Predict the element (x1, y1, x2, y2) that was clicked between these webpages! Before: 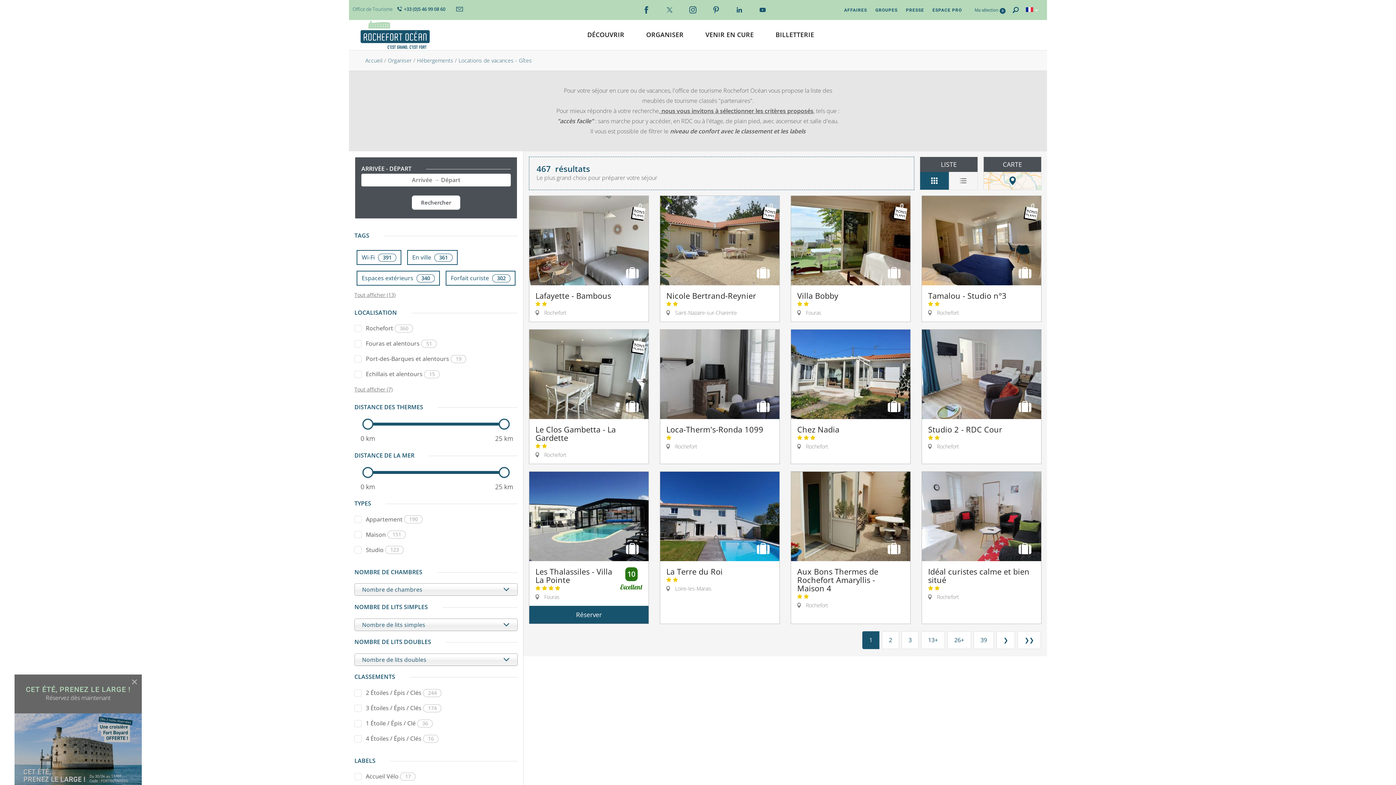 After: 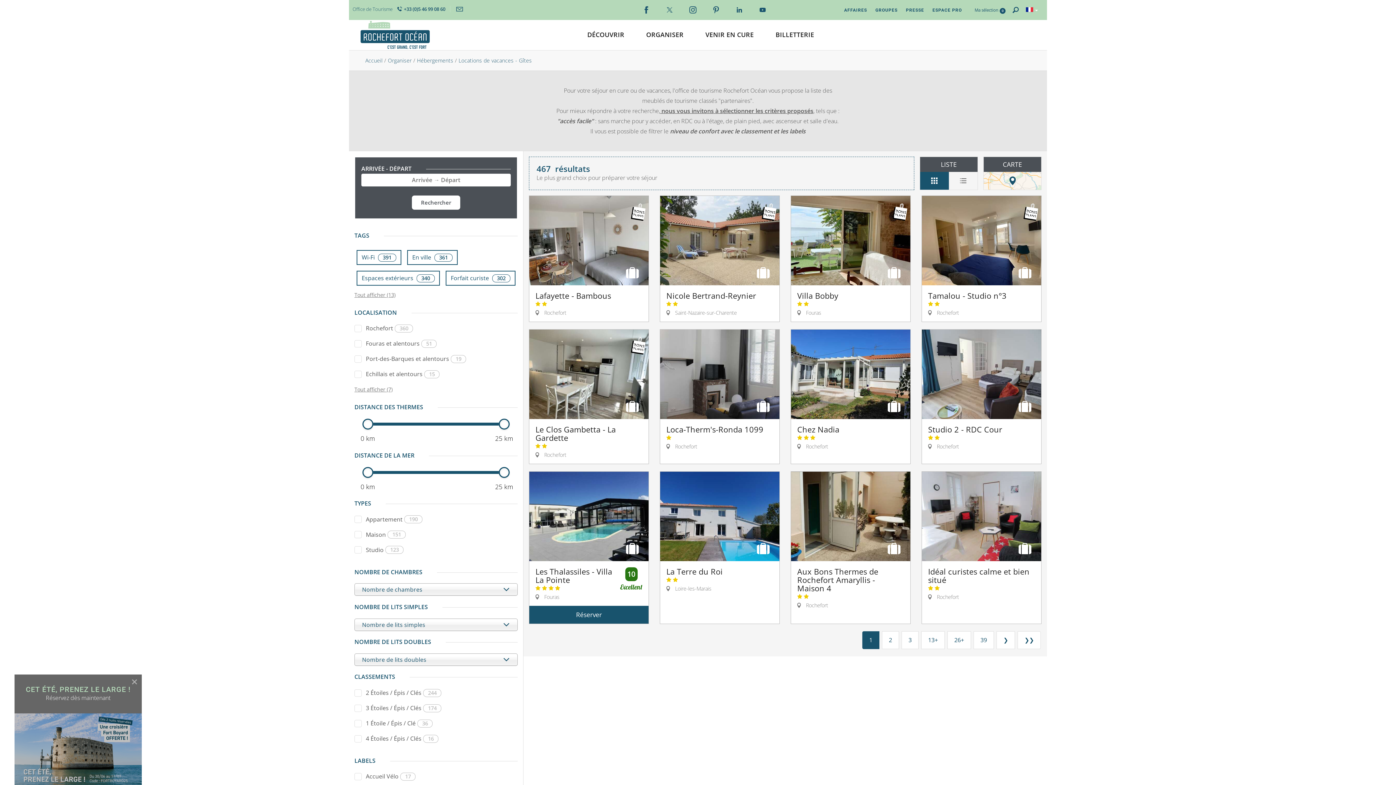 Action: label: 1 bbox: (862, 631, 879, 649)